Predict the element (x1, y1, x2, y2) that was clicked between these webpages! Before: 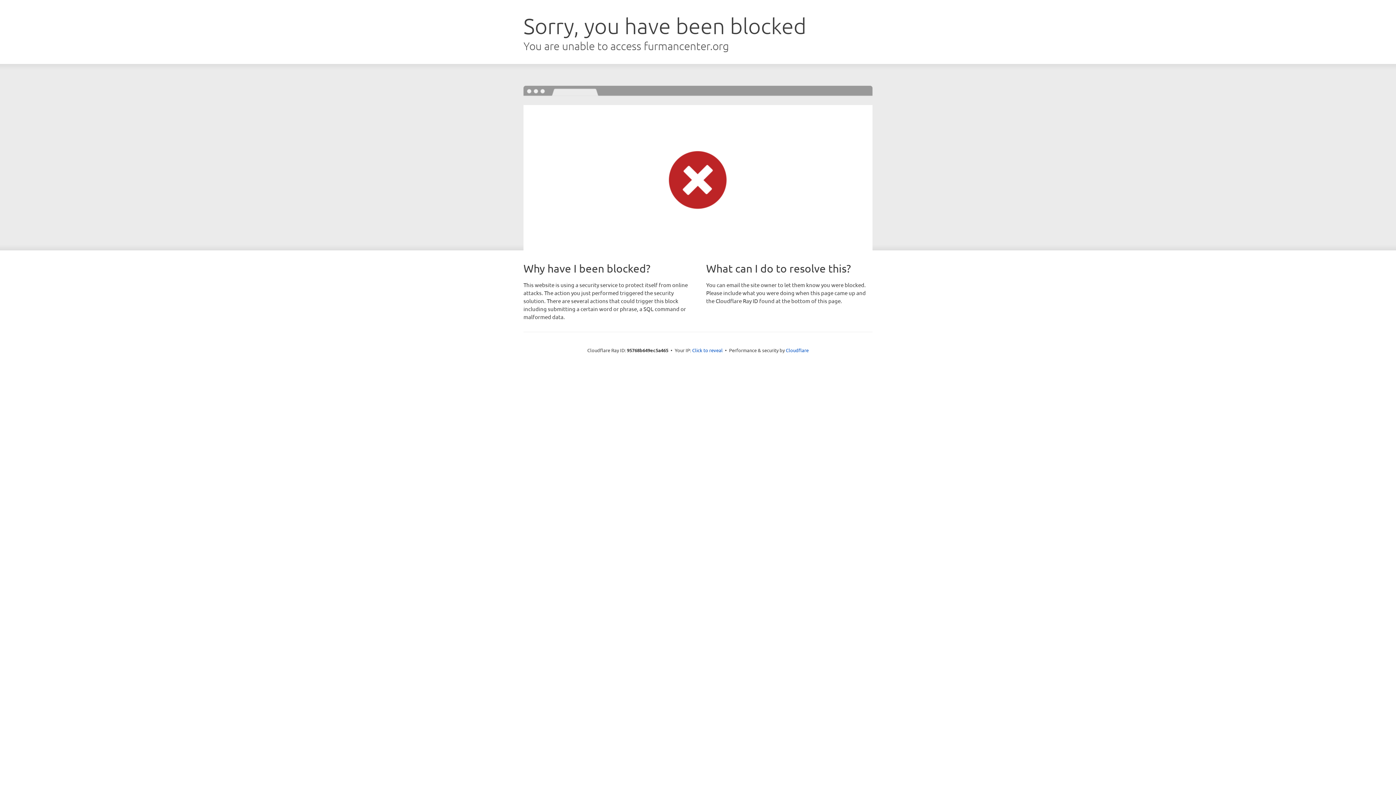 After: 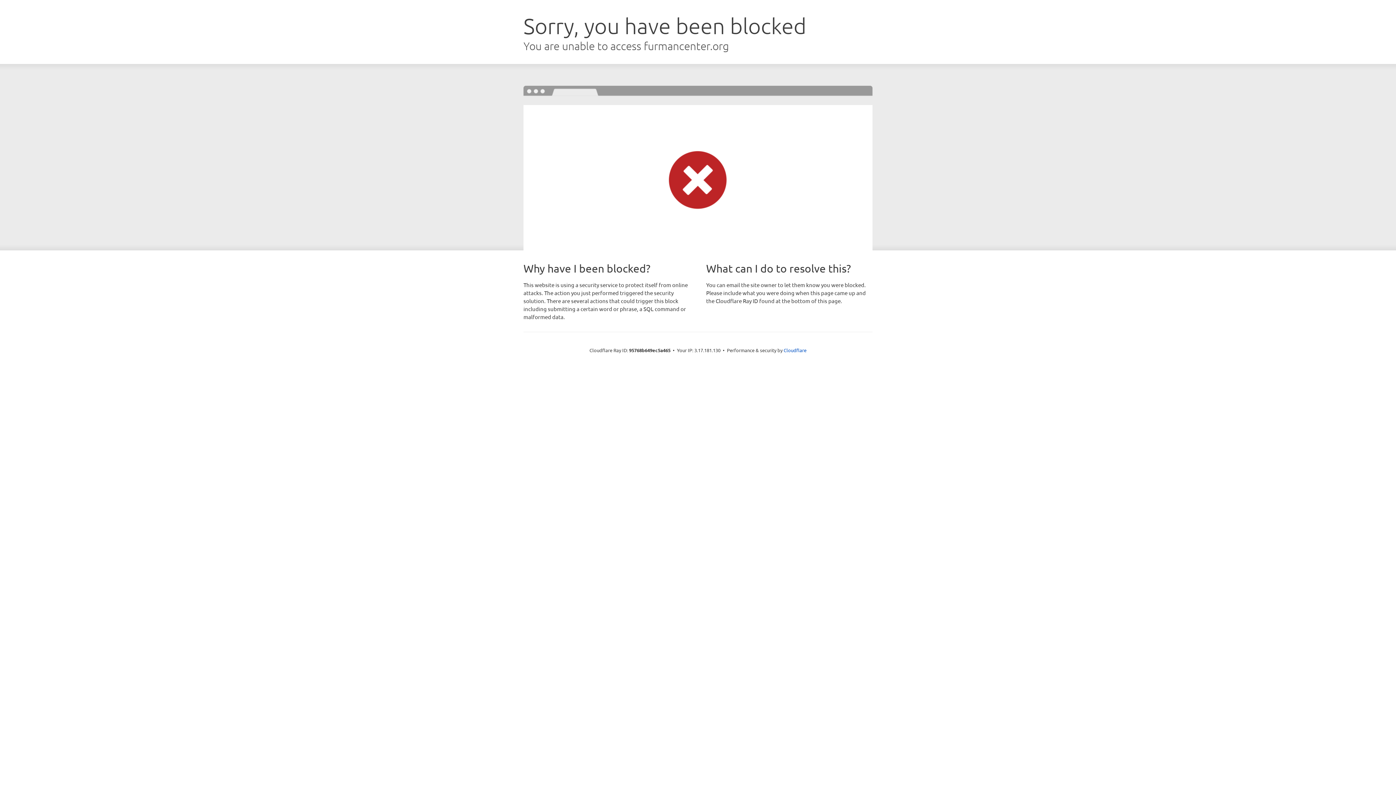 Action: label: Click to reveal bbox: (692, 346, 722, 353)